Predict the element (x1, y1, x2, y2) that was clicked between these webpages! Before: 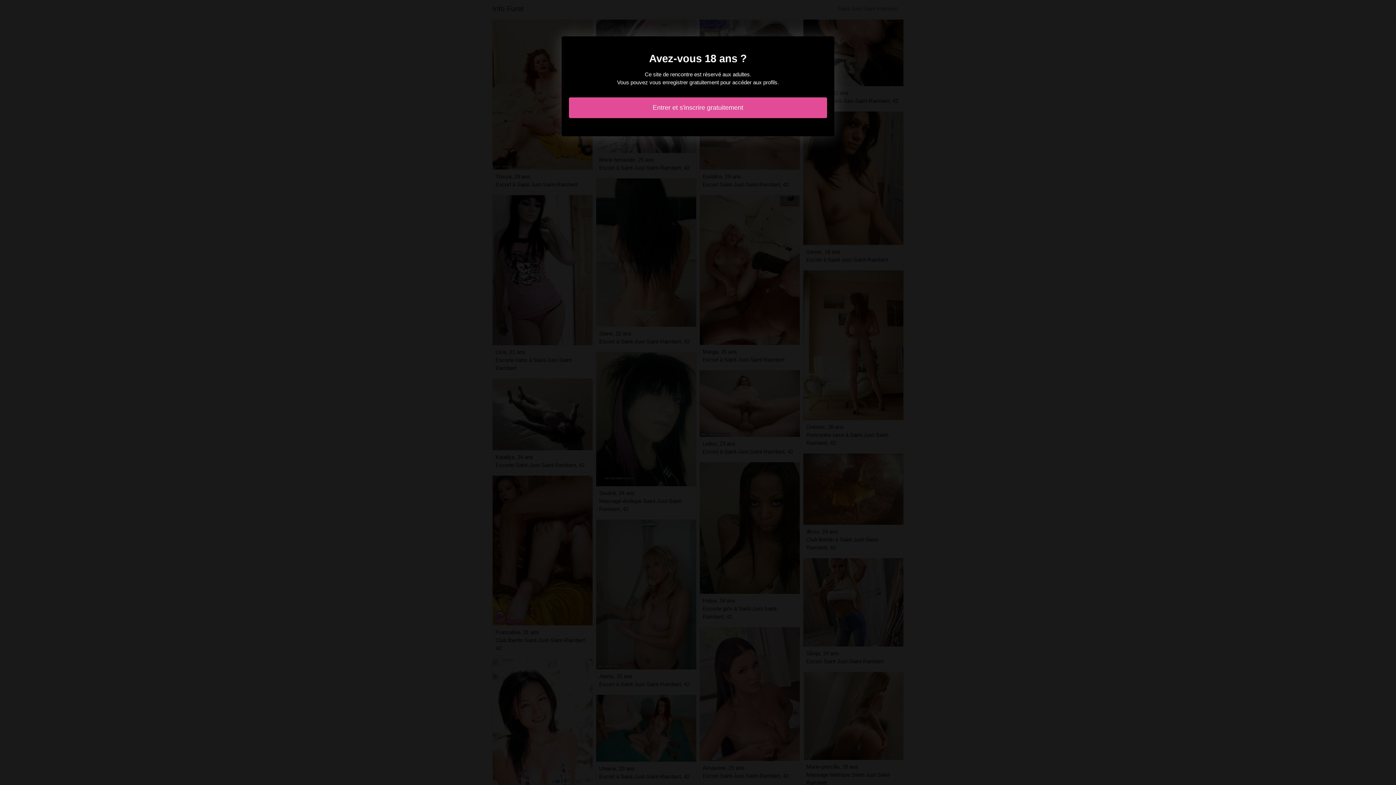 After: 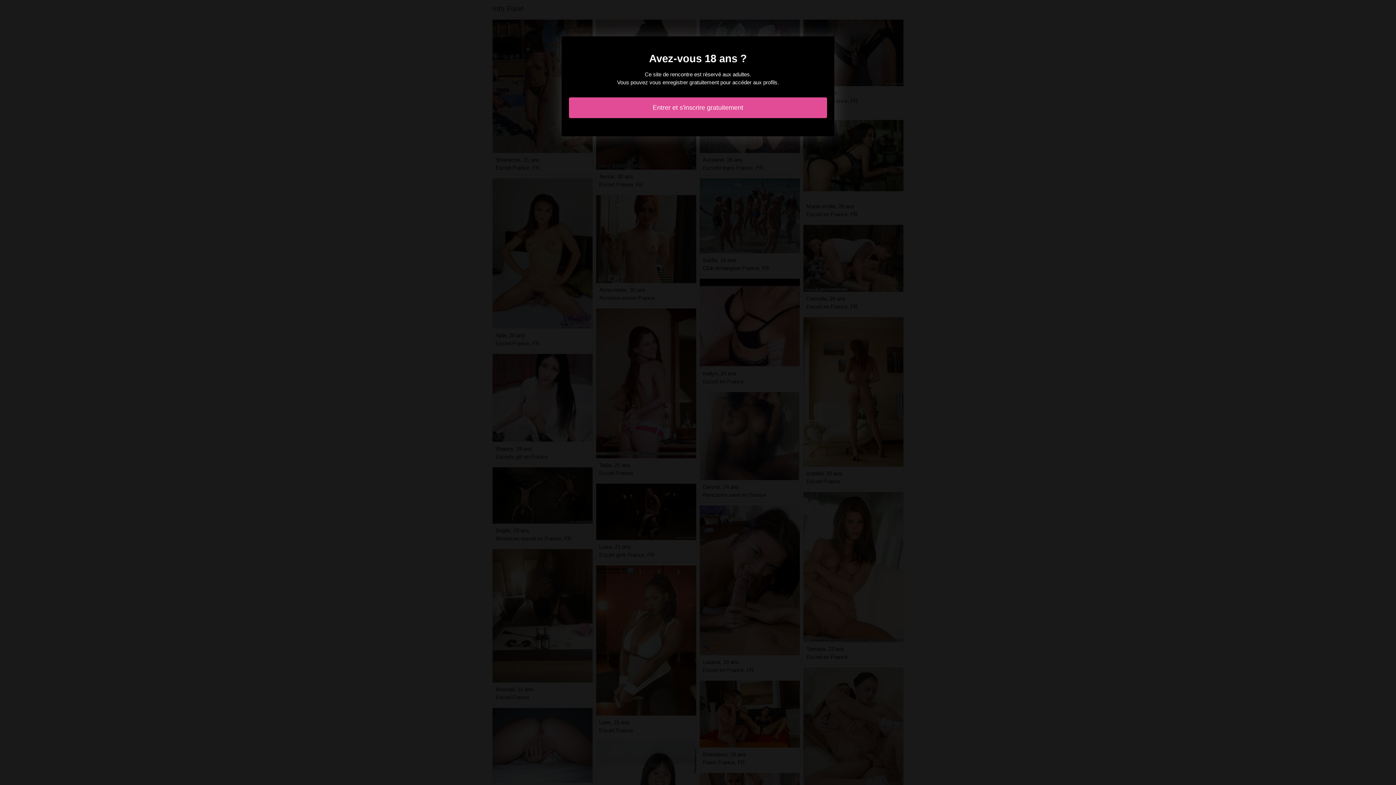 Action: bbox: (569, 97, 827, 118) label: Entrer et s'inscrire gratuitement